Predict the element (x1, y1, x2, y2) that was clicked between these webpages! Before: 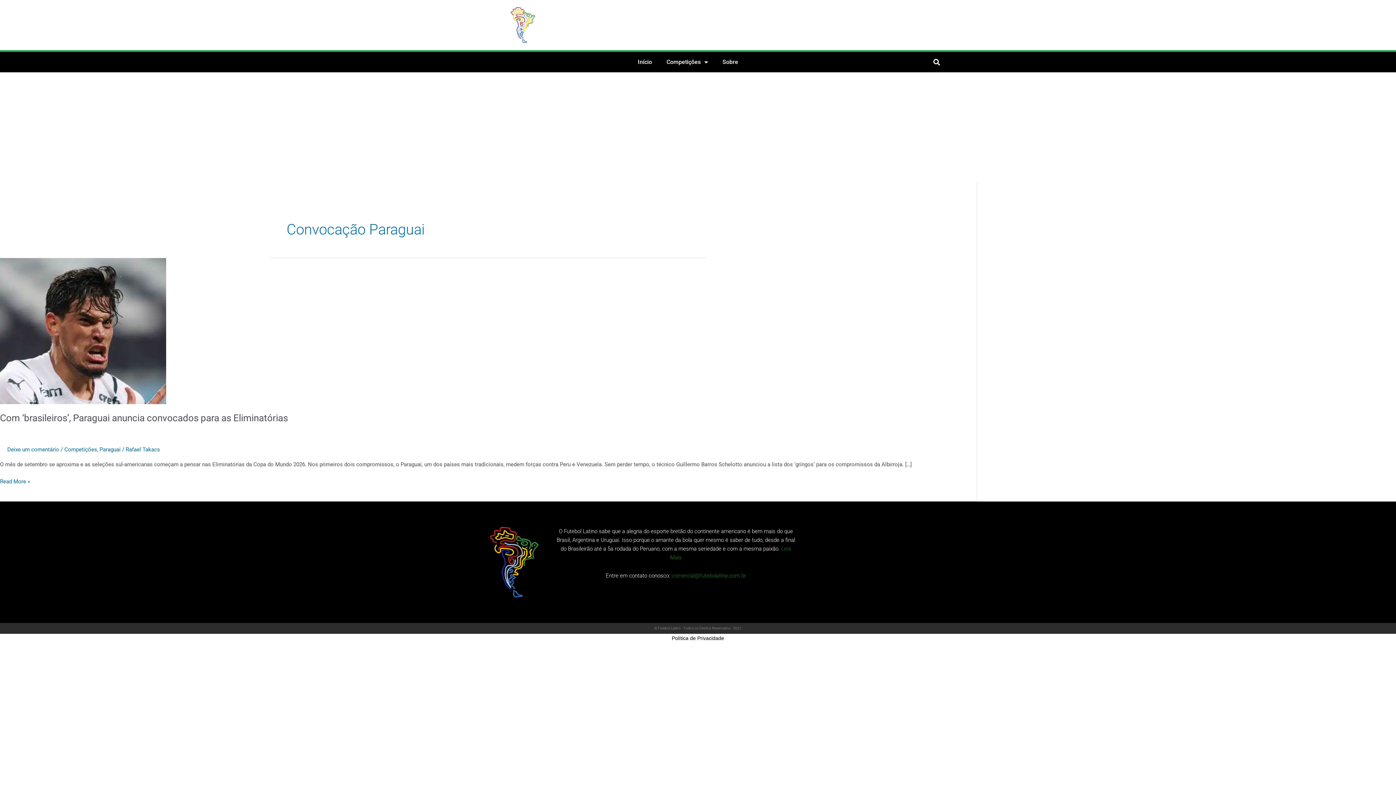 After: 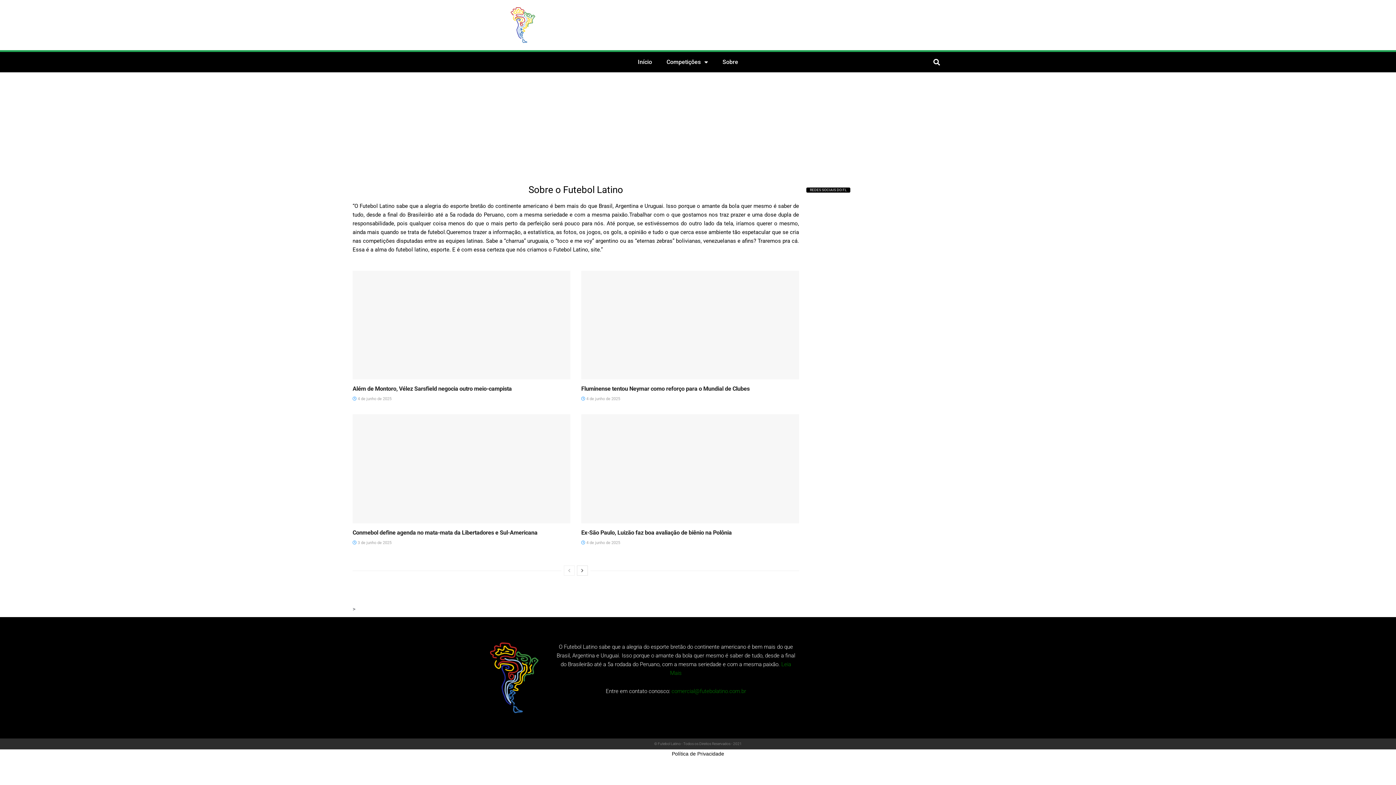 Action: label: Sobre bbox: (715, 53, 745, 70)